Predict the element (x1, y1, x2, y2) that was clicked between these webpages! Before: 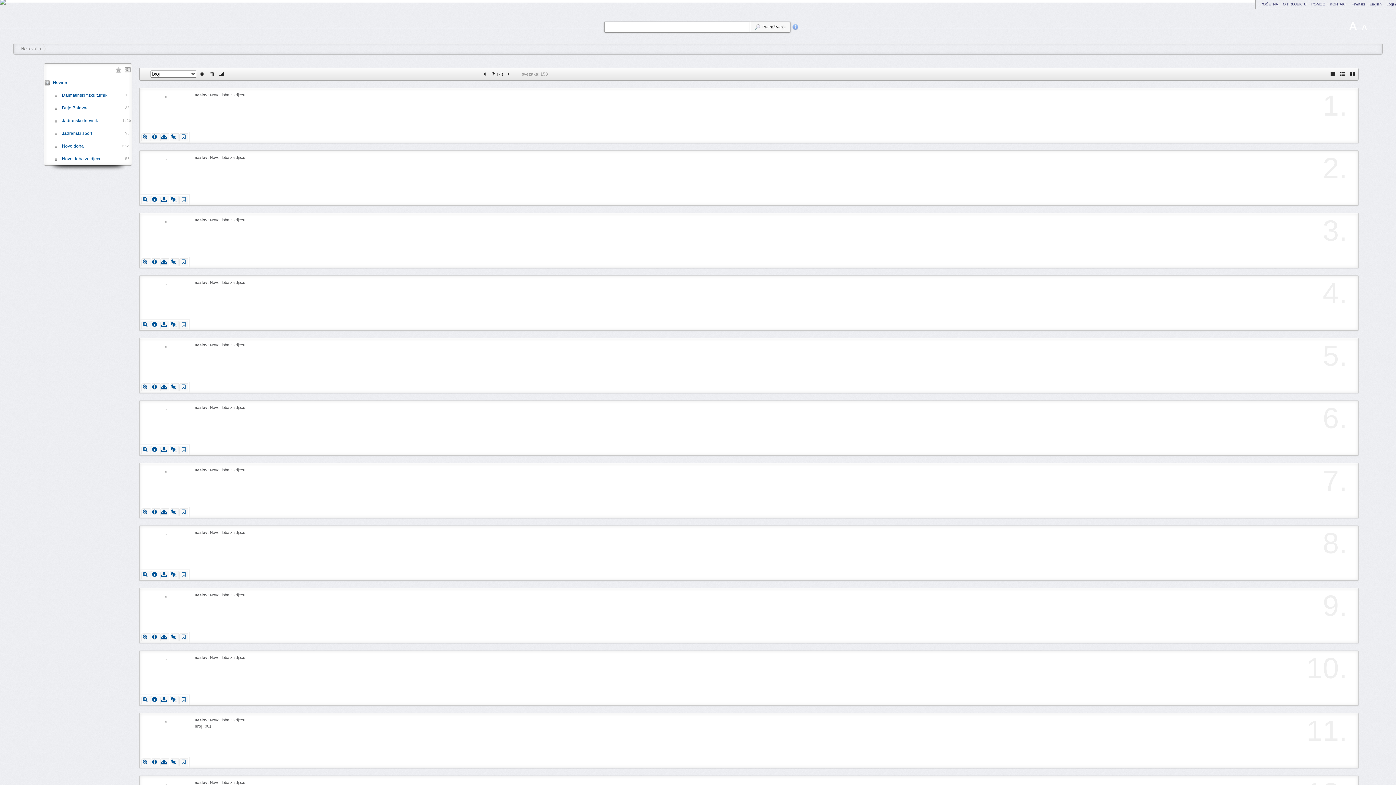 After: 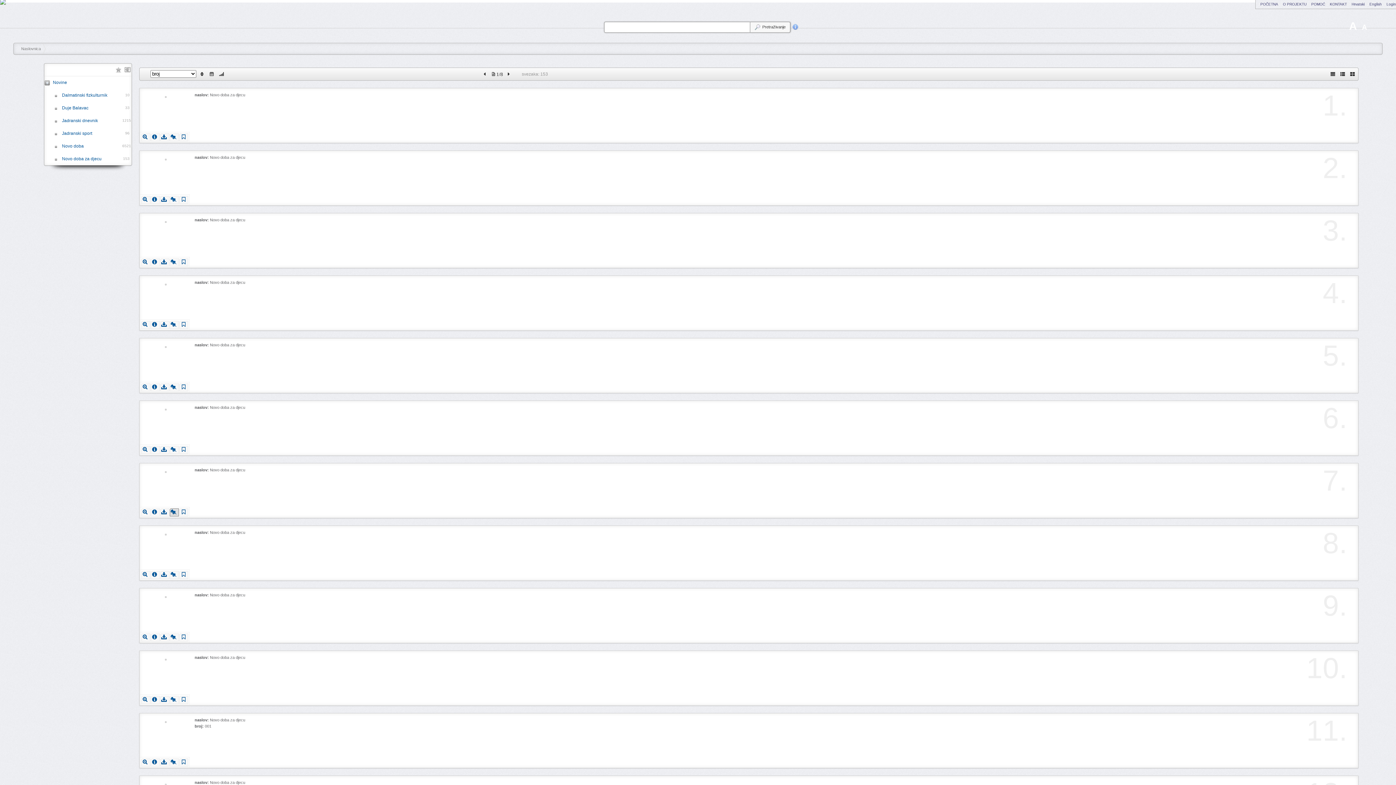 Action: bbox: (169, 508, 178, 516) label:  